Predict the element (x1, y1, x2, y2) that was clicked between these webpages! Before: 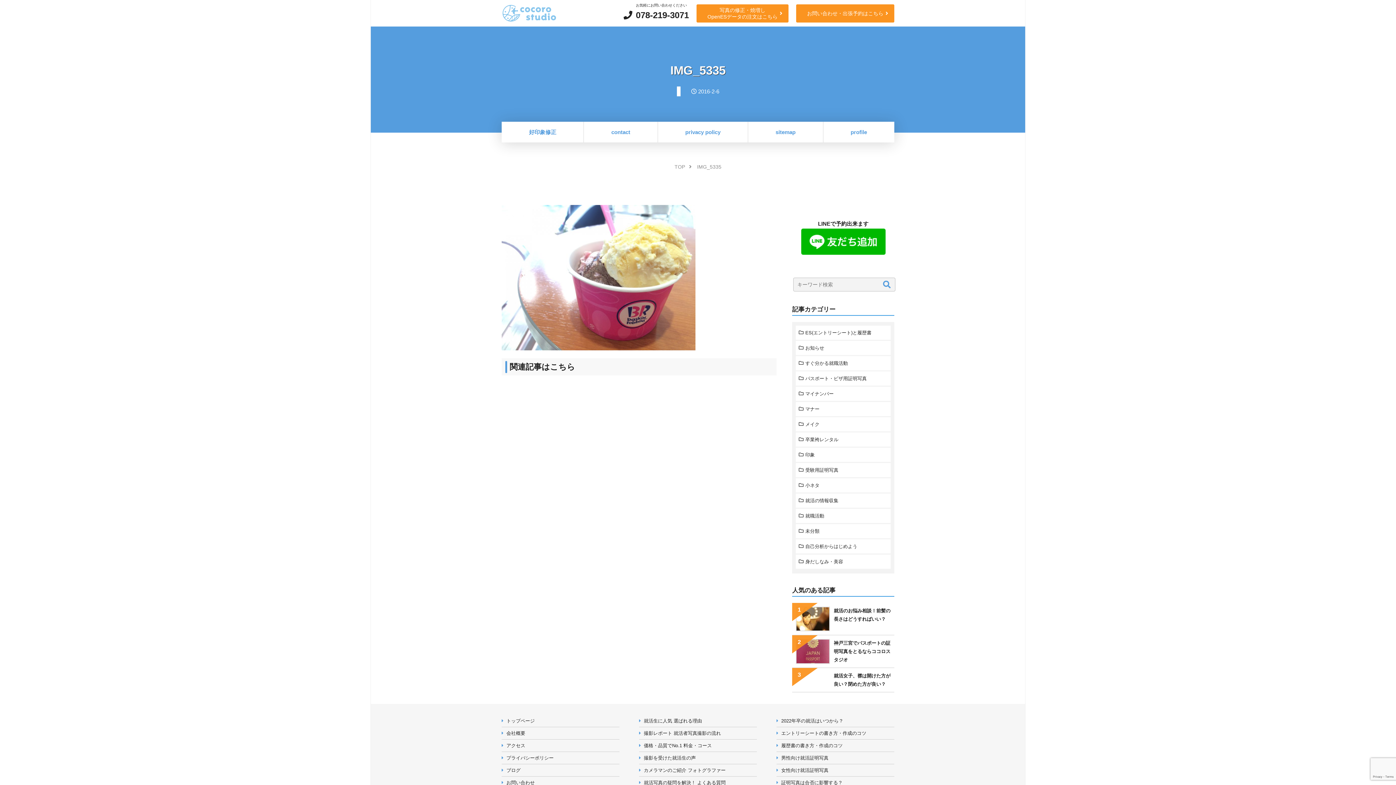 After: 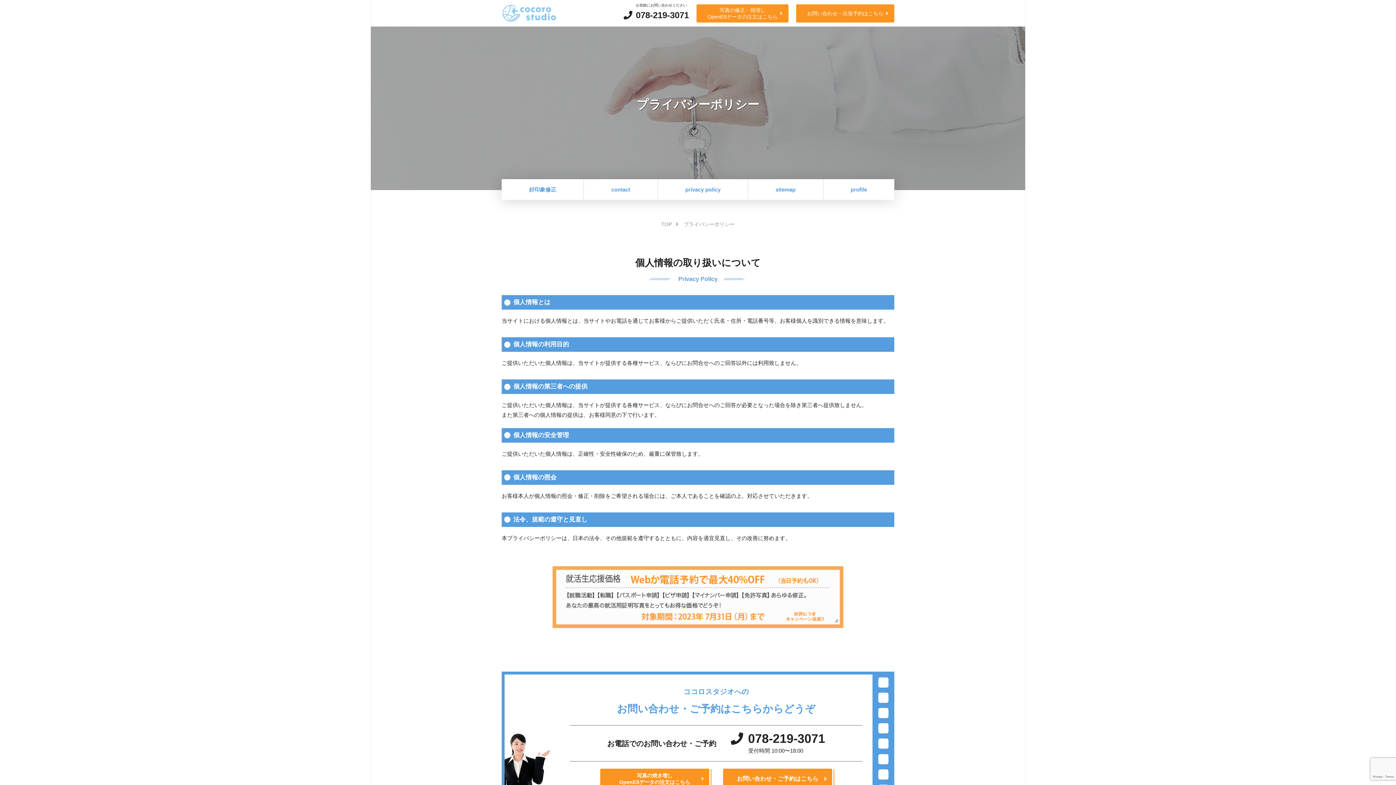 Action: label: privacy policy bbox: (658, 121, 748, 142)